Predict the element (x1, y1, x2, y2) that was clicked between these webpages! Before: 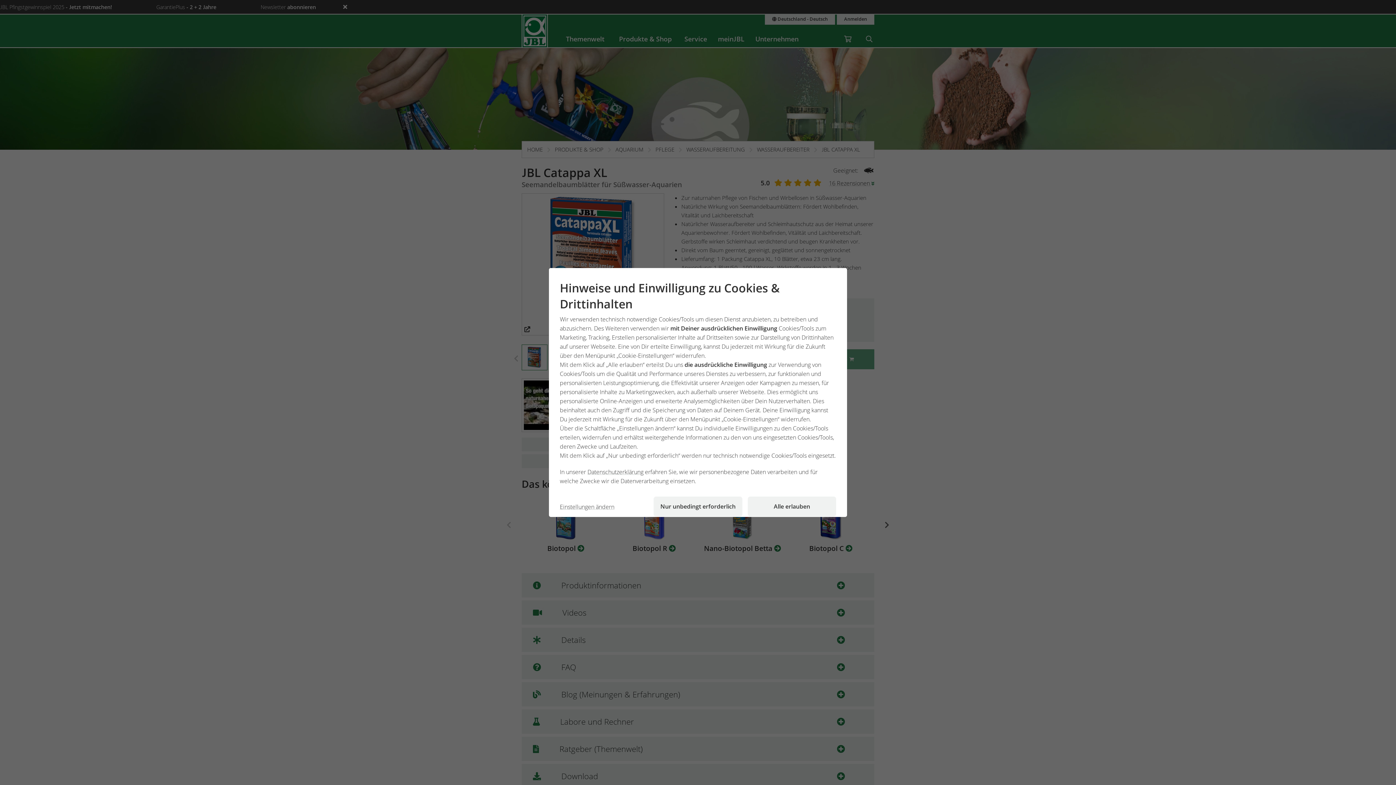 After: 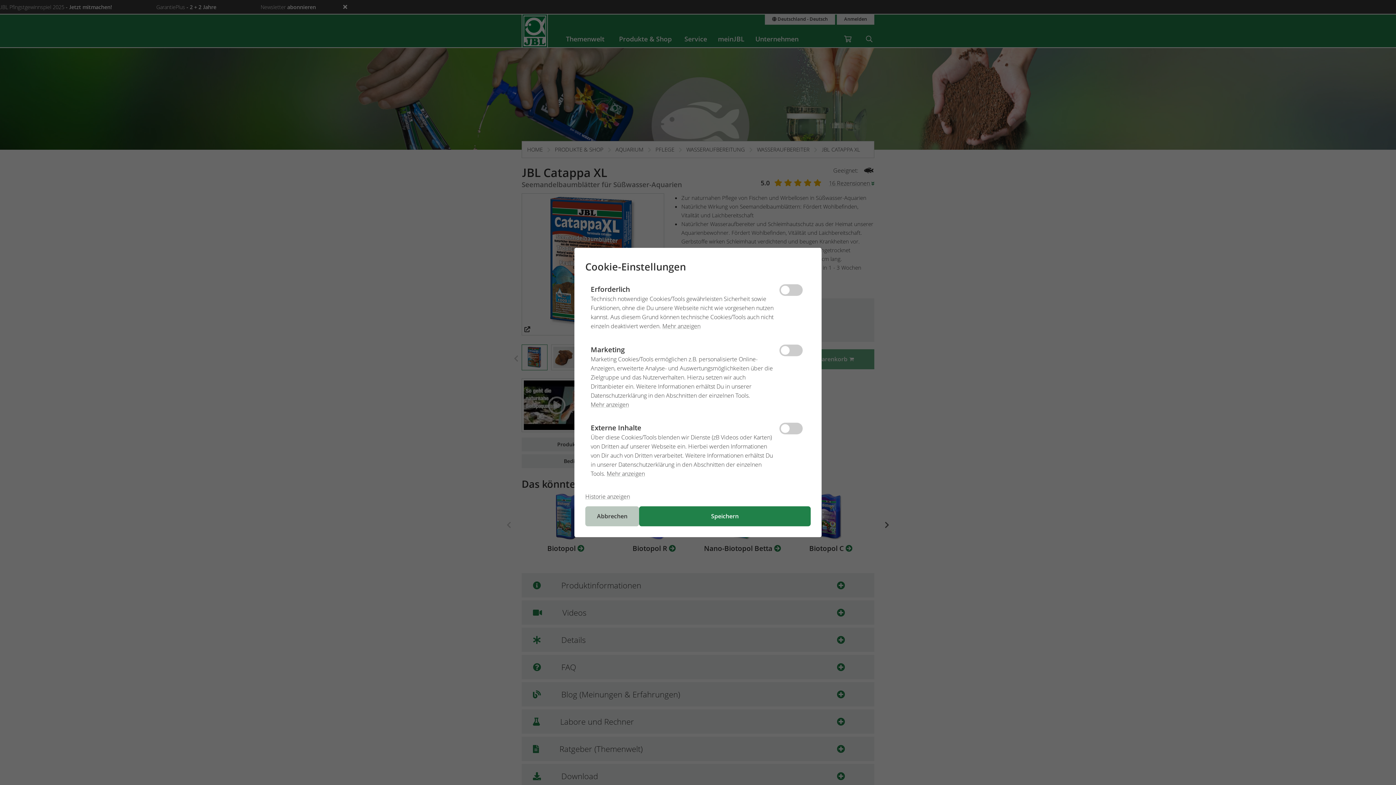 Action: label: Einstellungen ändern bbox: (560, 496, 648, 517)